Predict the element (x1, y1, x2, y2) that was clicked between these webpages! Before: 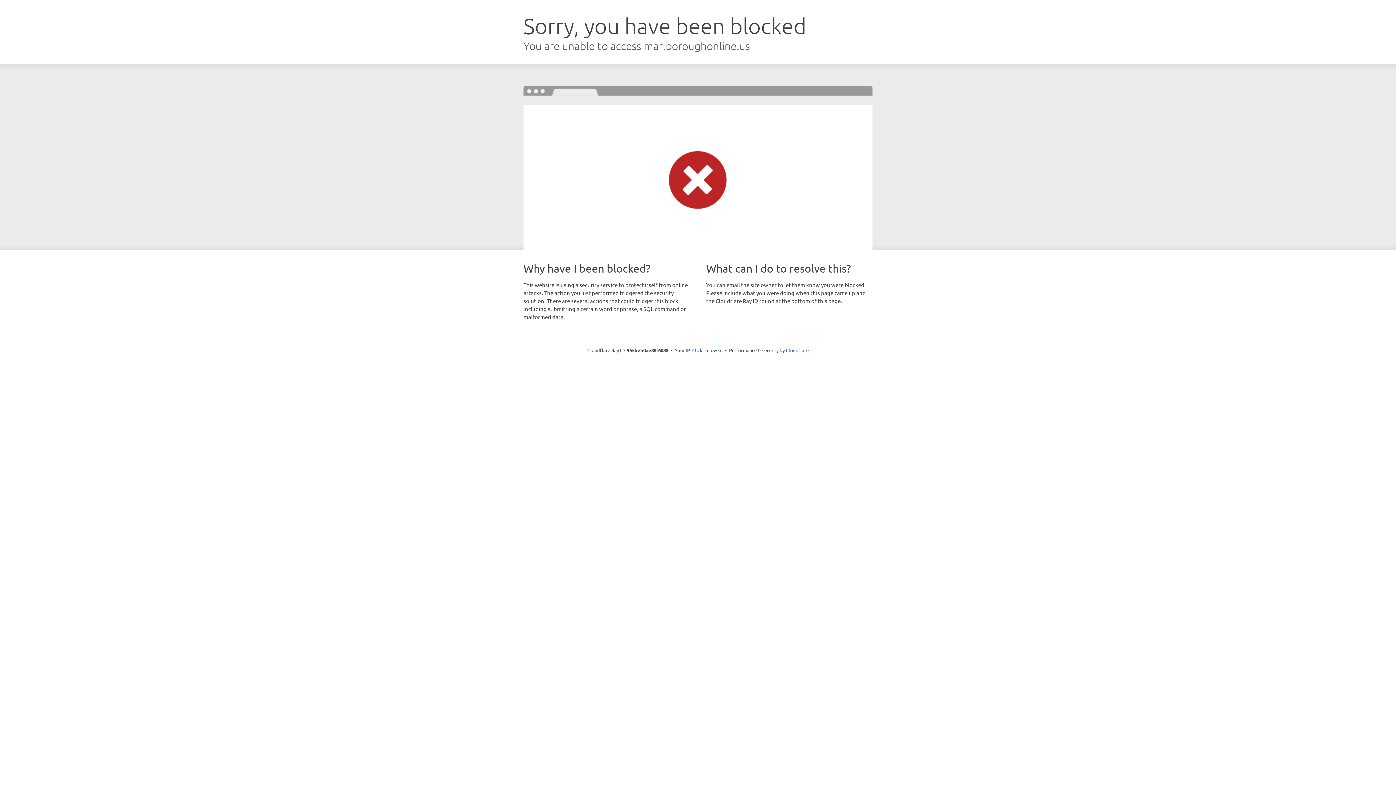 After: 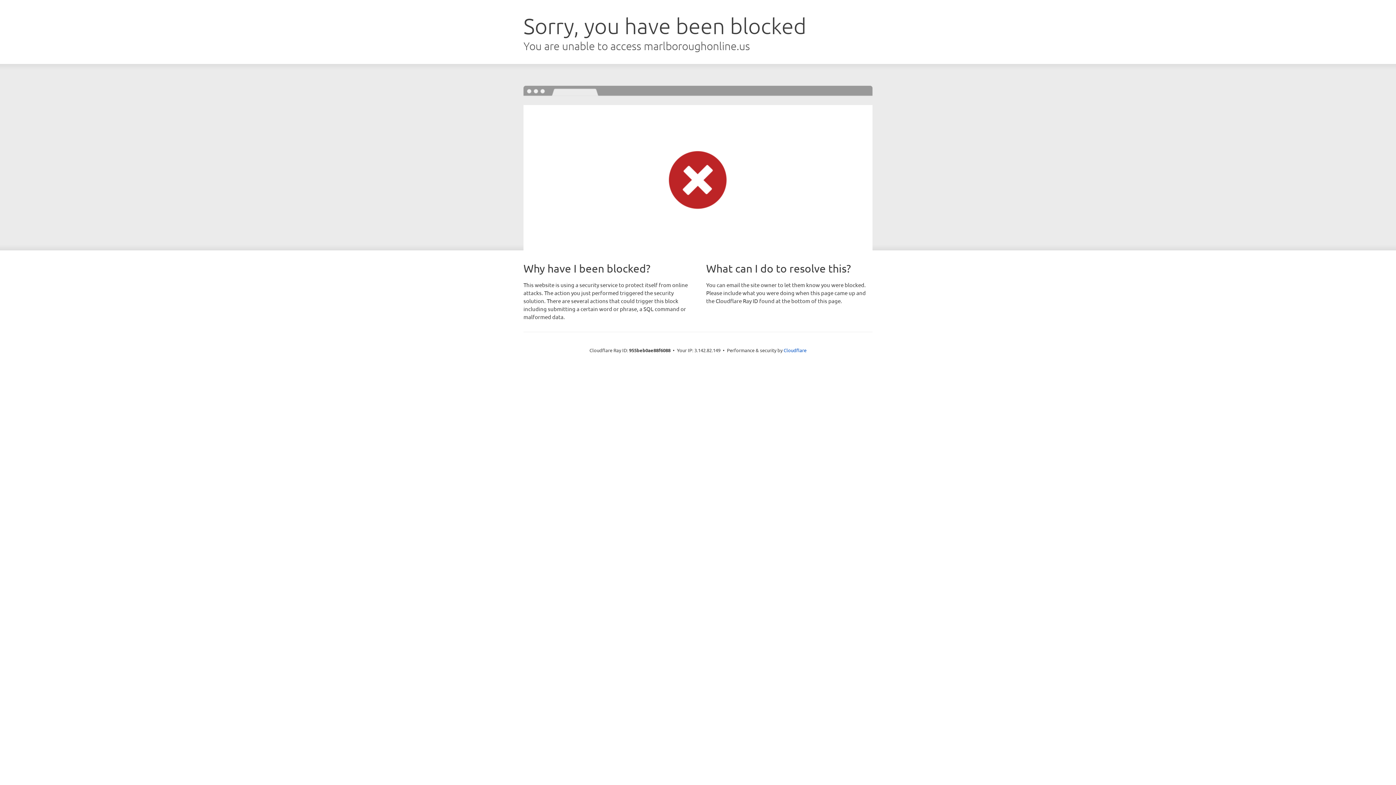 Action: bbox: (692, 346, 722, 353) label: Click to reveal